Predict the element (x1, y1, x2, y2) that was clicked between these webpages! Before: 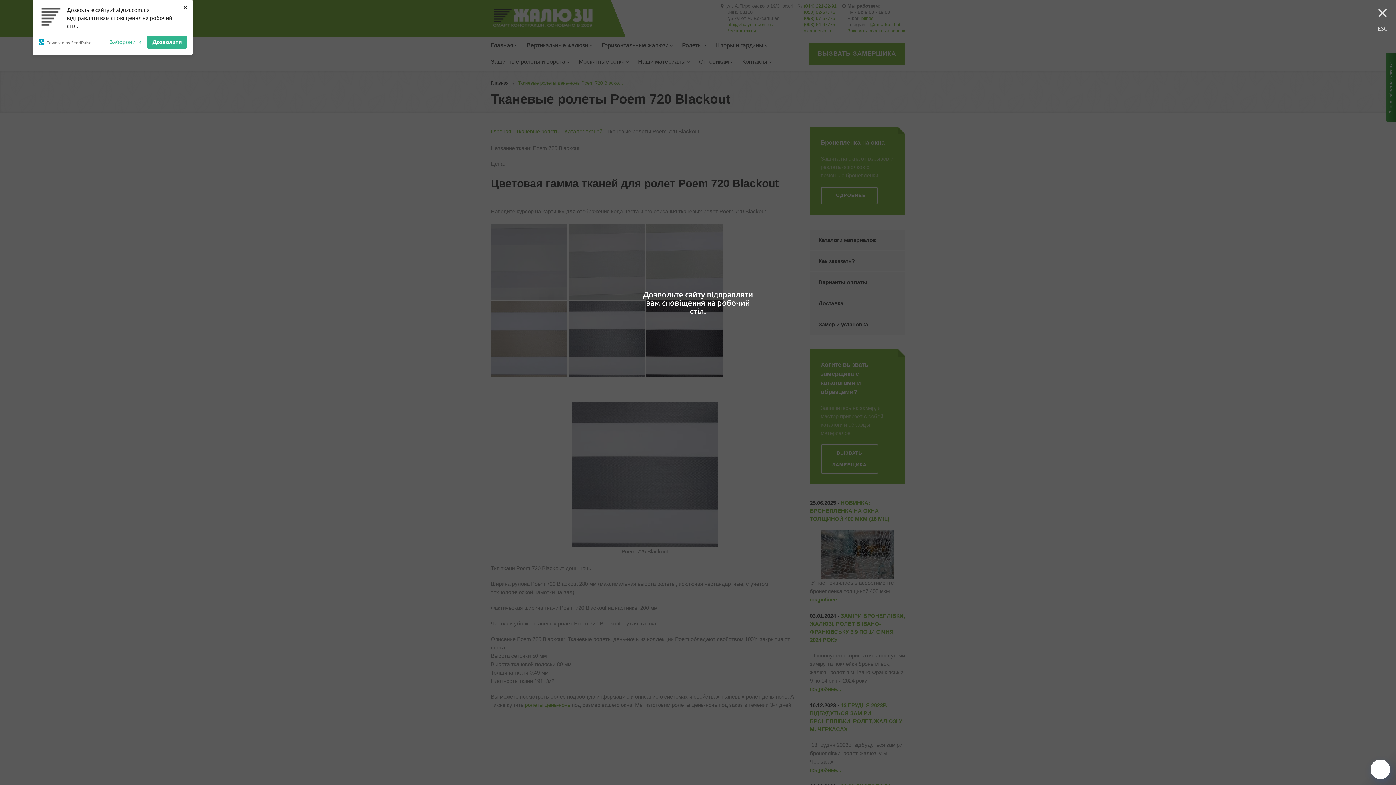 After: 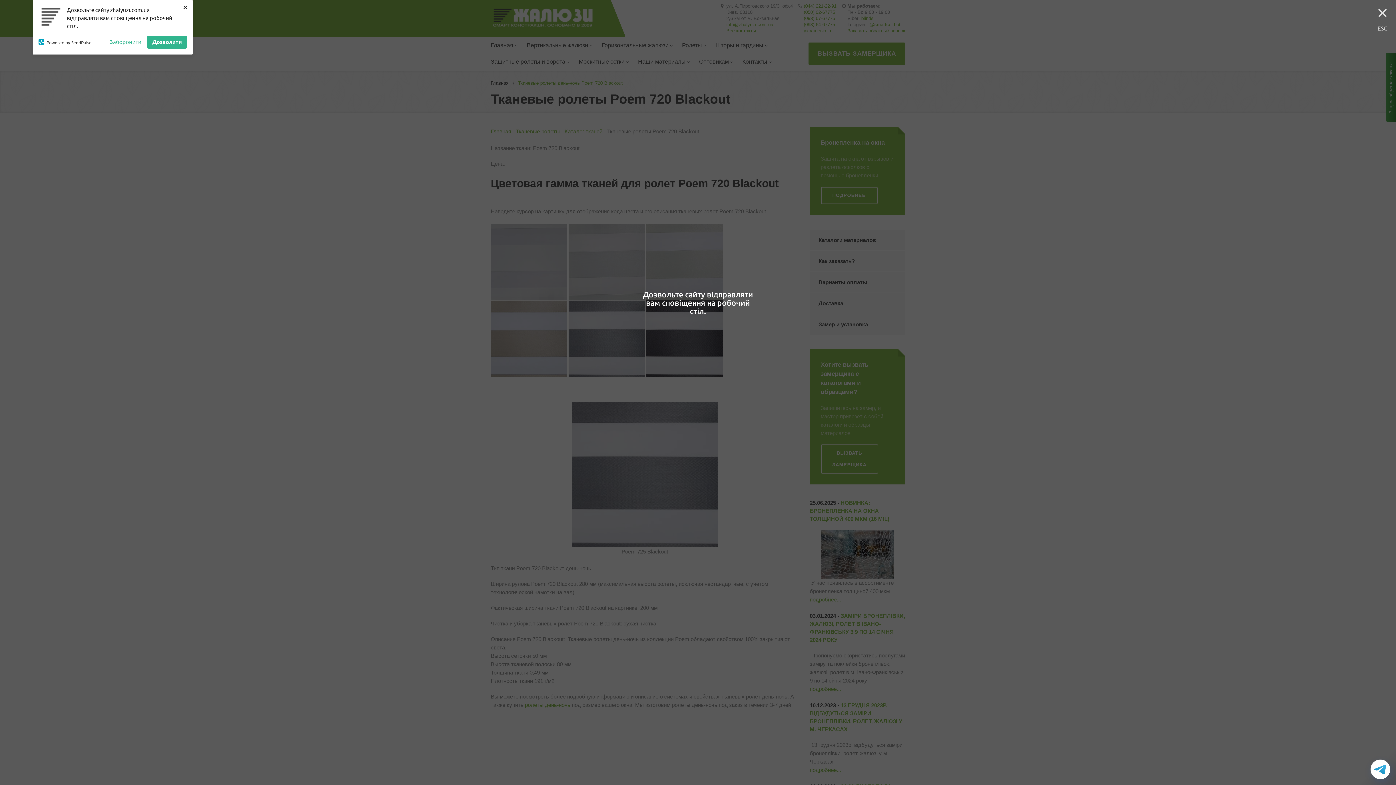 Action: bbox: (38, 39, 104, 44) label: Powered by SendPulse